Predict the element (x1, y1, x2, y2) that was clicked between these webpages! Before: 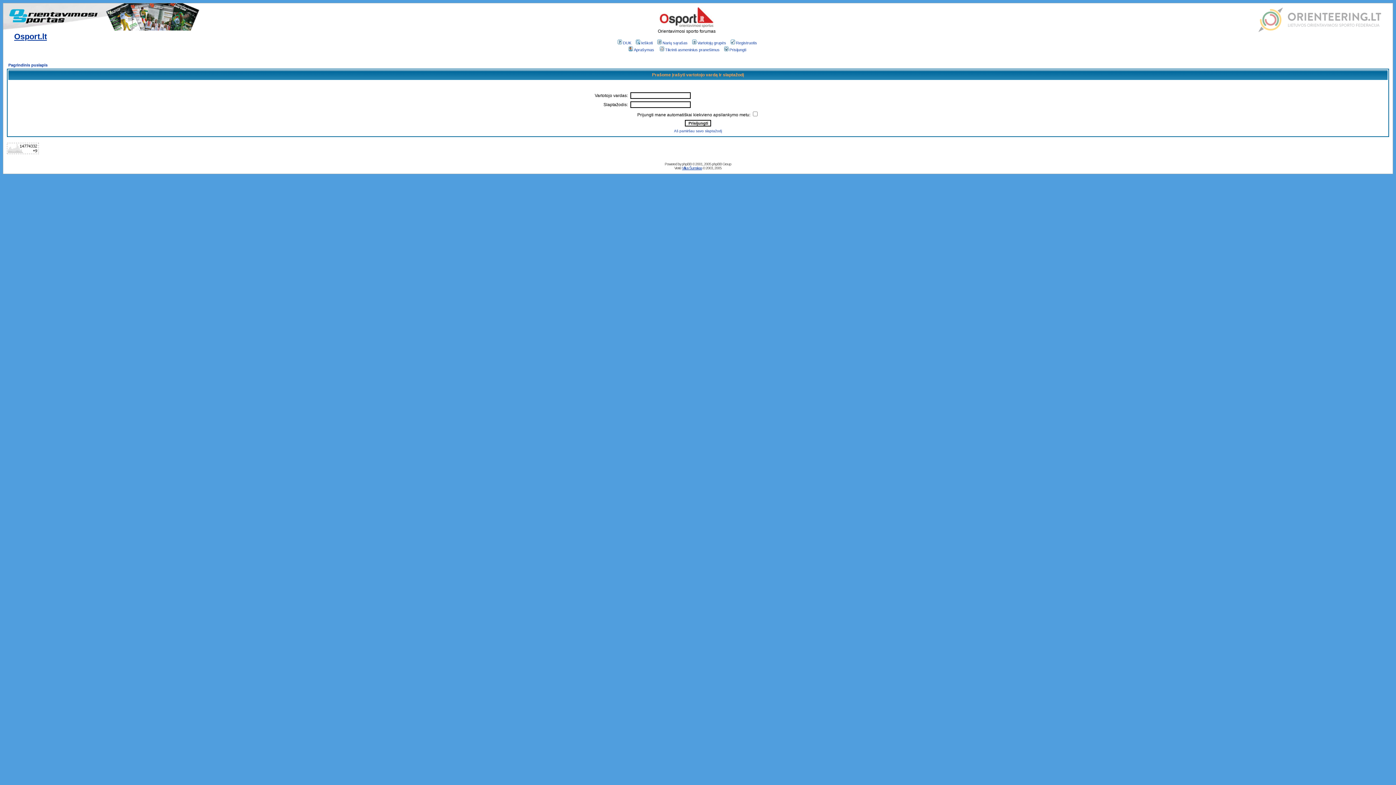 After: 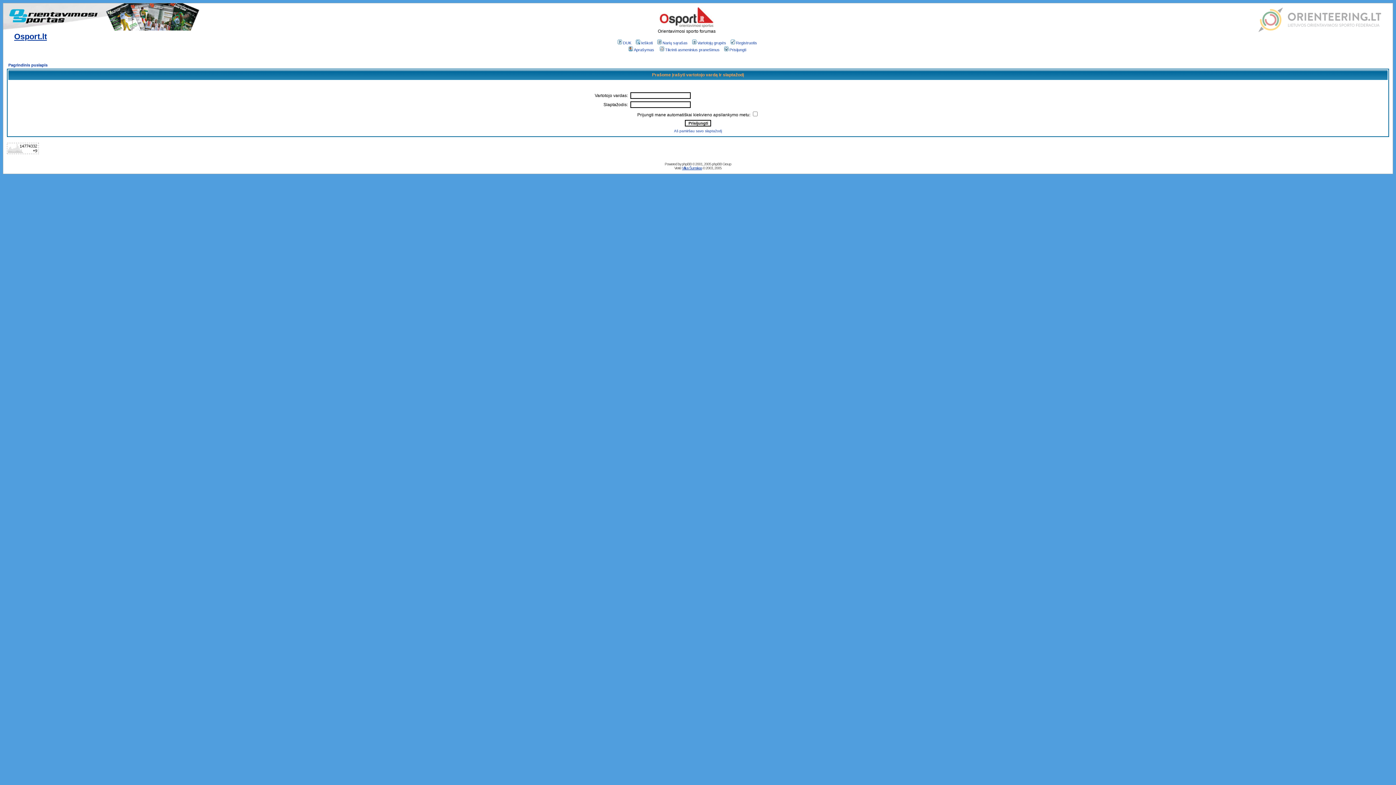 Action: bbox: (627, 47, 654, 52) label: Aprašymas